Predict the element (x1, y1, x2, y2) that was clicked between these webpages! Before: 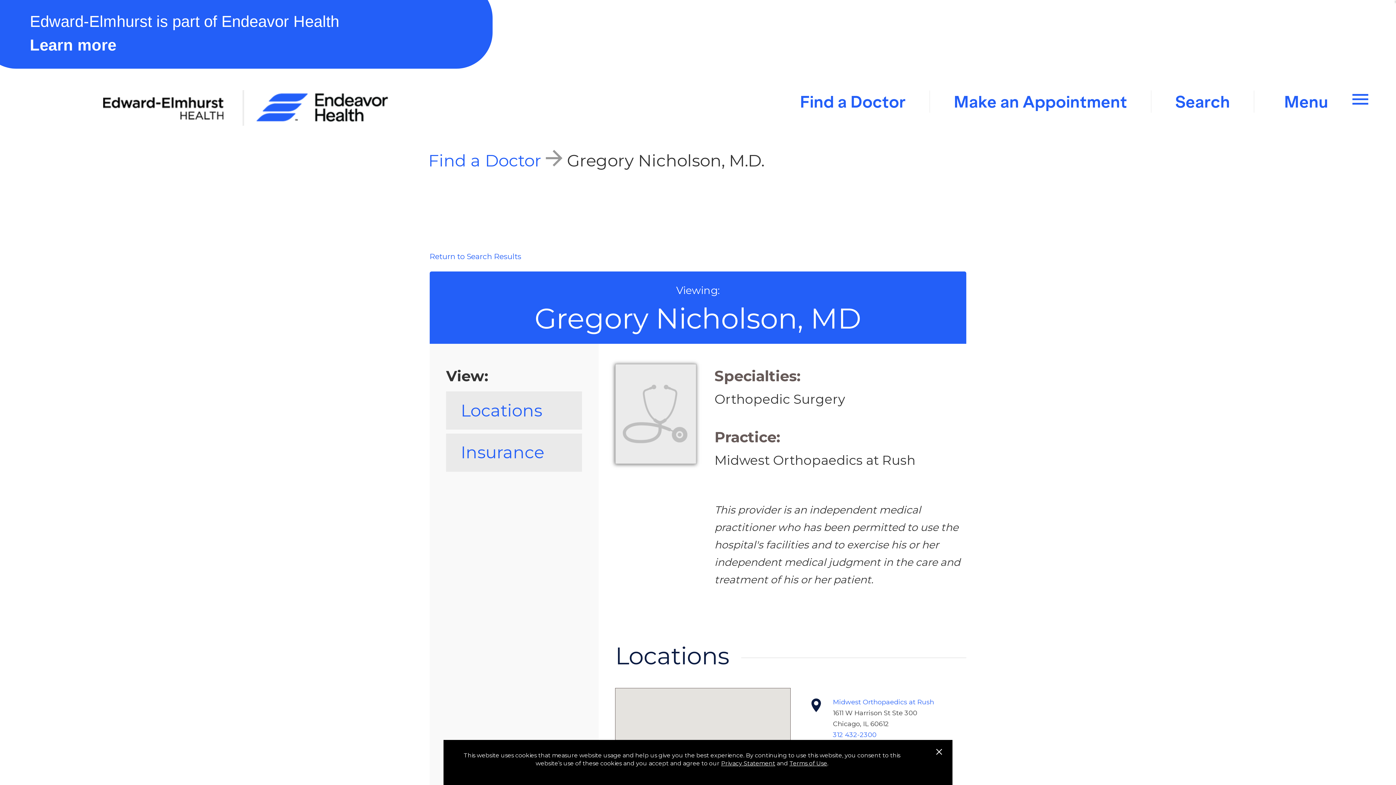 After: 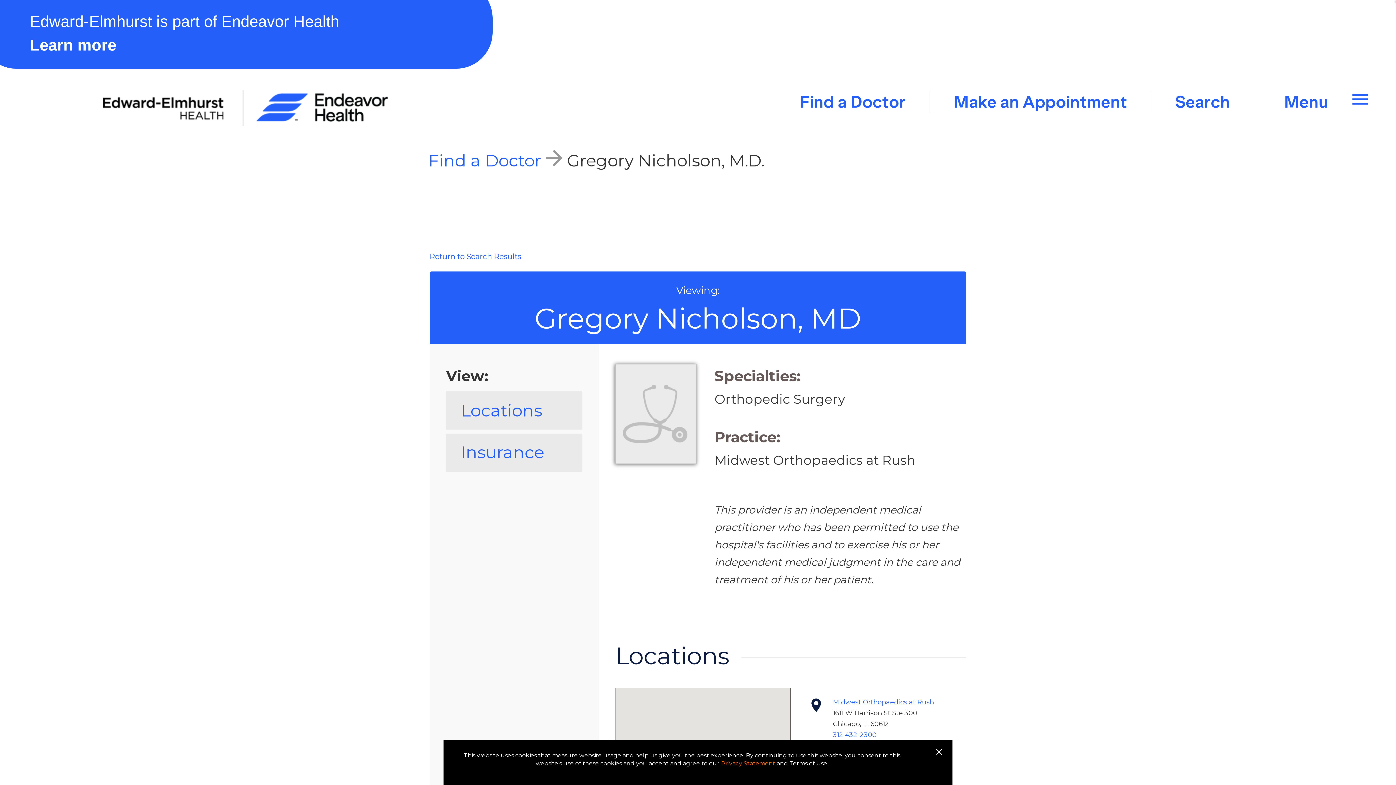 Action: label: Privacy Statement bbox: (721, 760, 775, 767)